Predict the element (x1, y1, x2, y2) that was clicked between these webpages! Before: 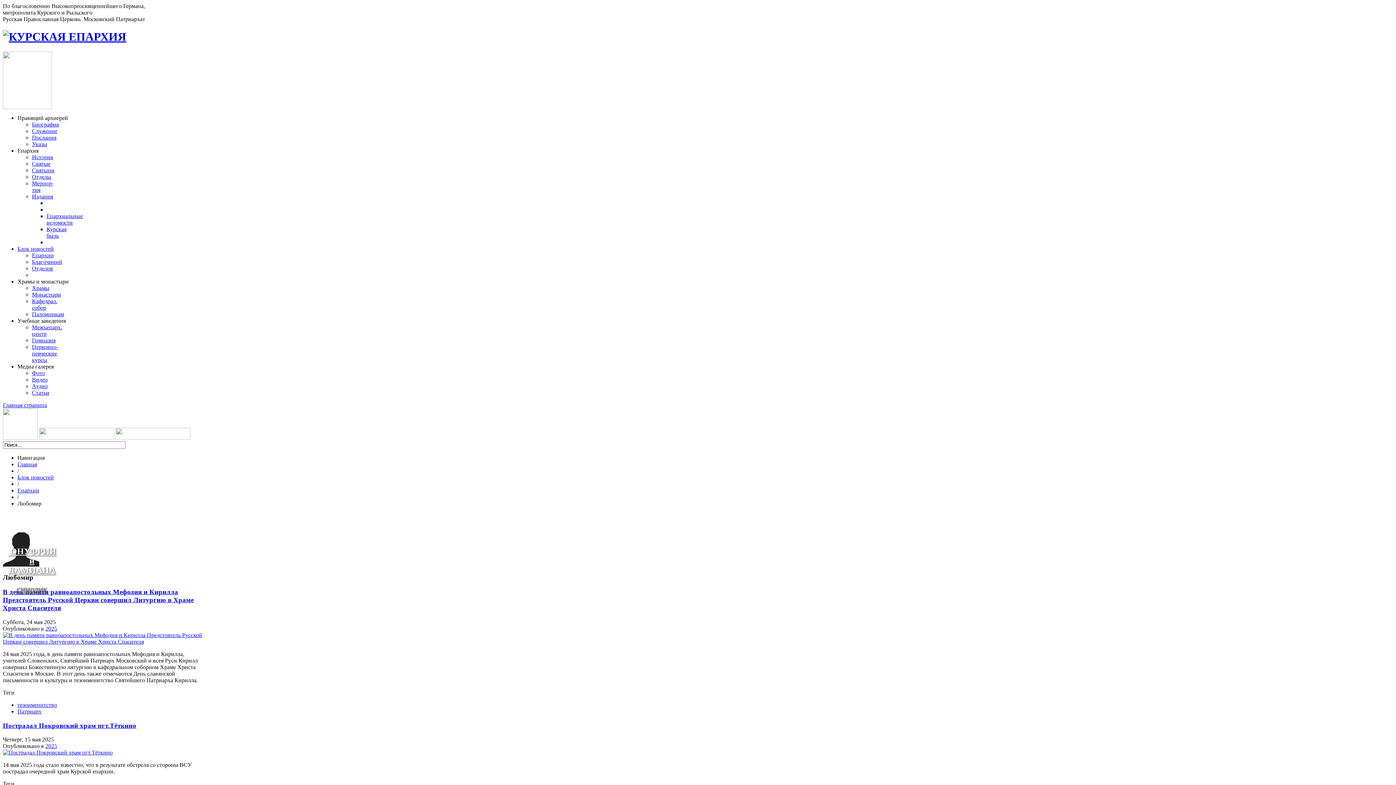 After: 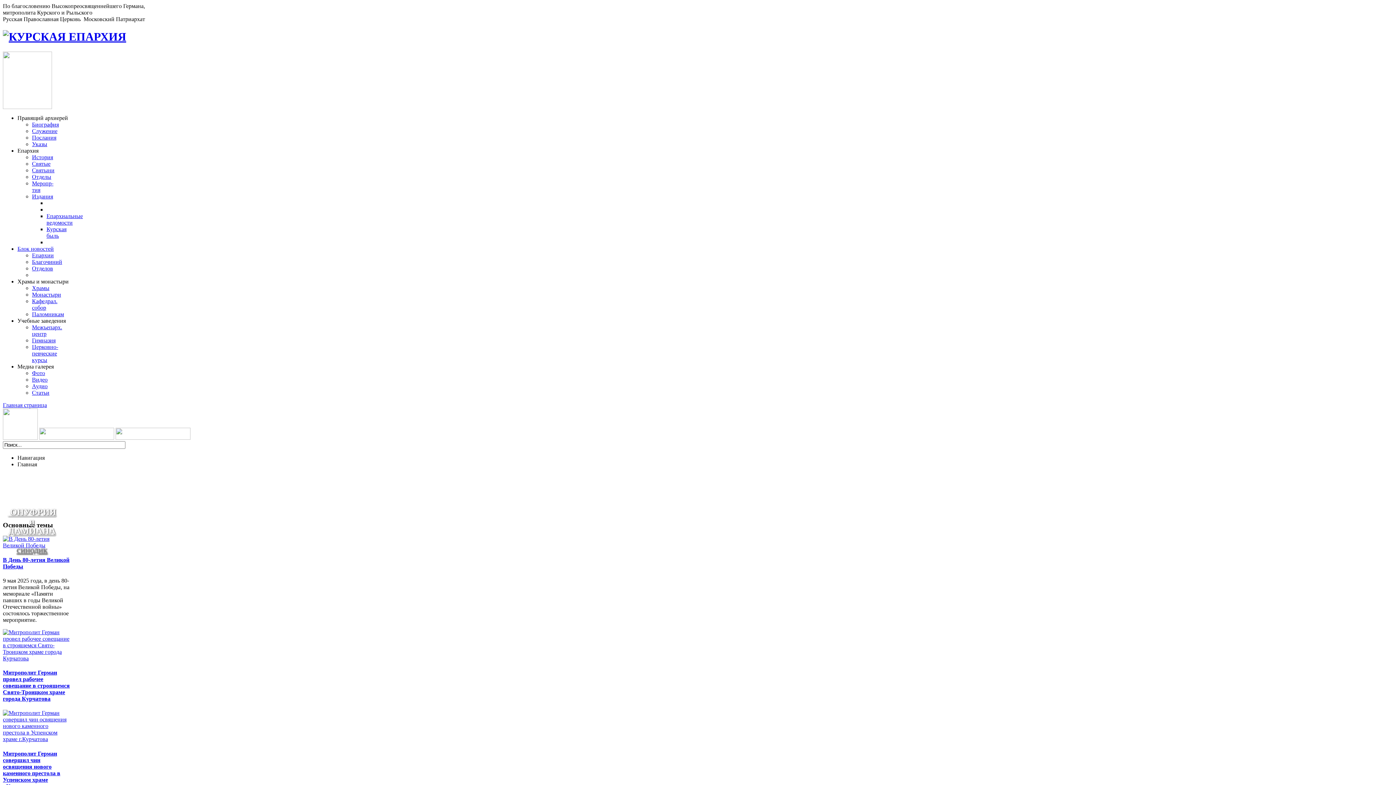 Action: bbox: (2, 30, 126, 43)